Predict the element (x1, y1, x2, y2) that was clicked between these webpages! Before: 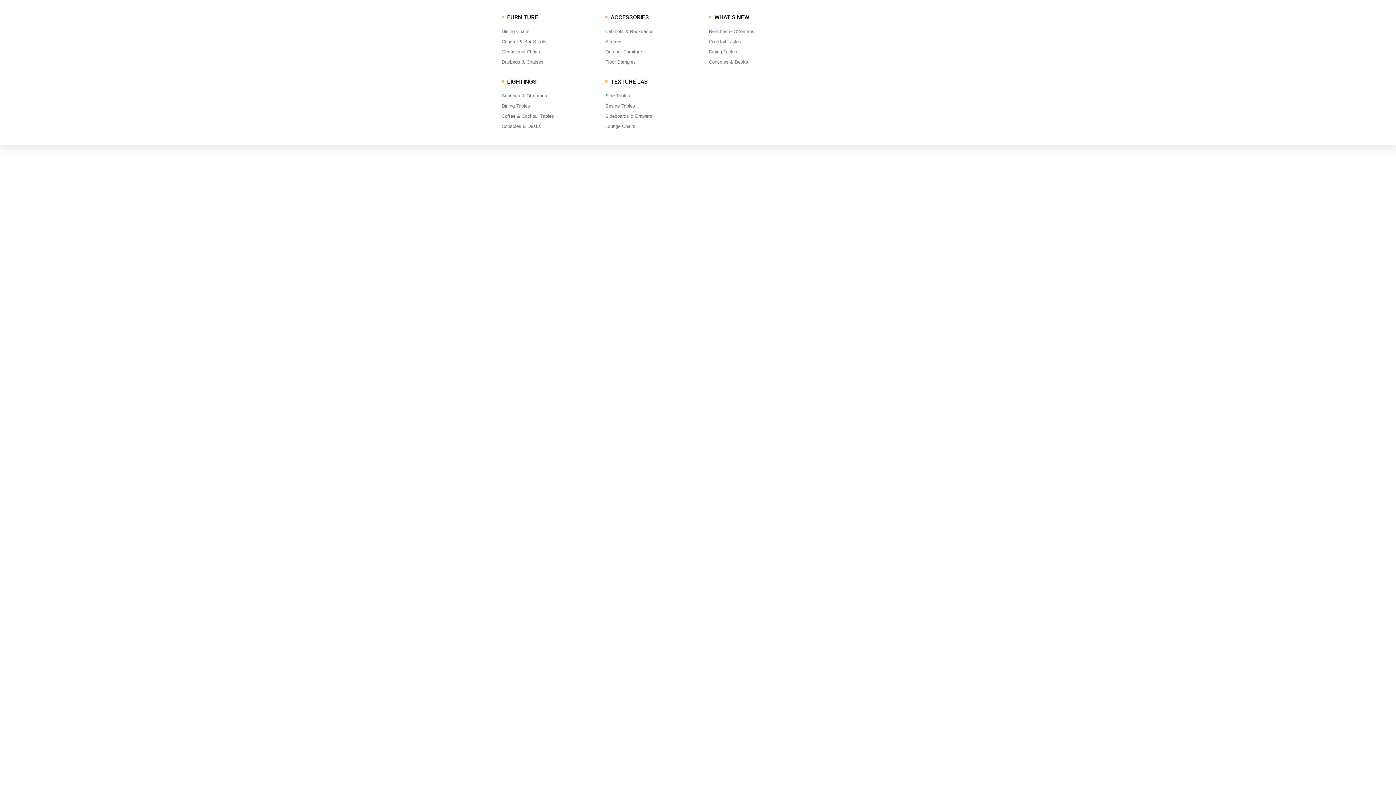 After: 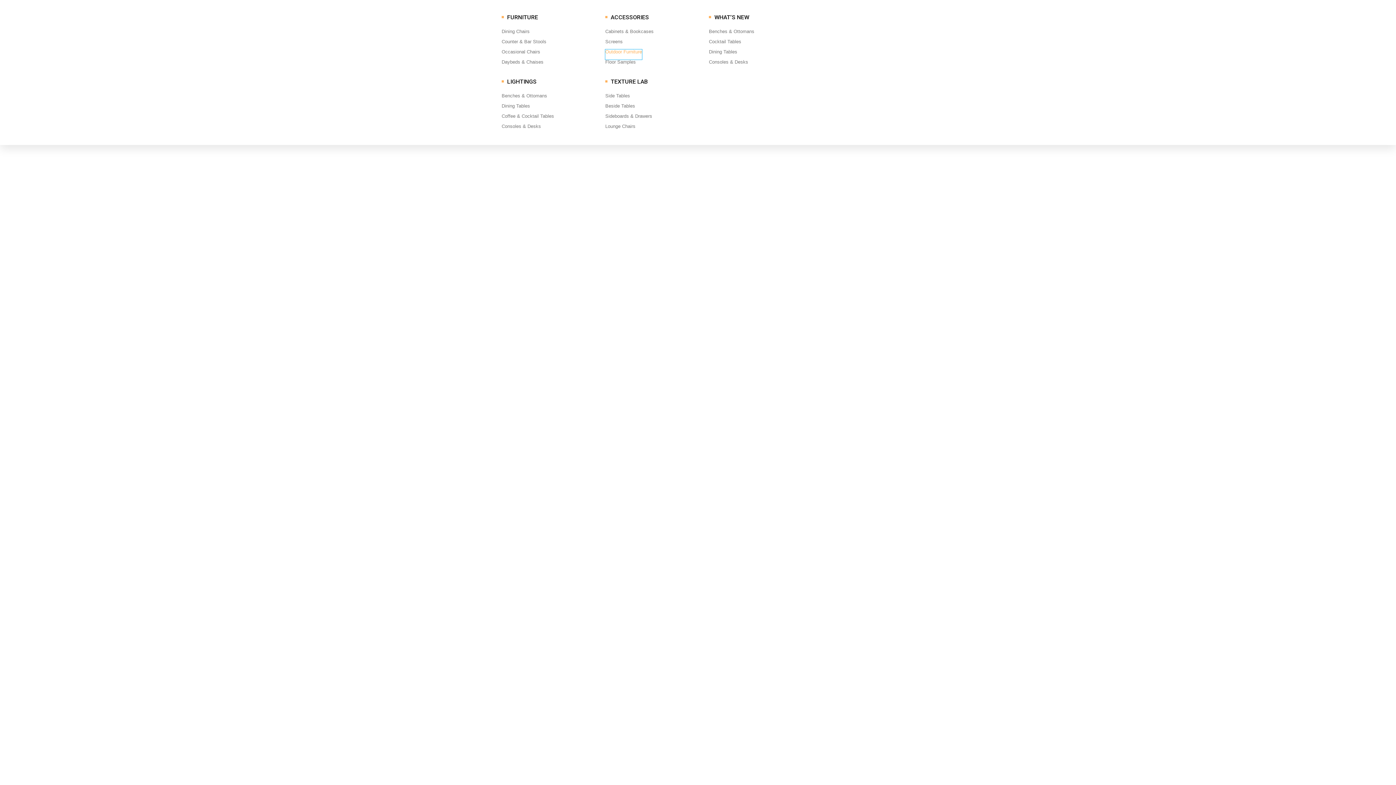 Action: label: Outdoor Furniture bbox: (605, 49, 642, 59)